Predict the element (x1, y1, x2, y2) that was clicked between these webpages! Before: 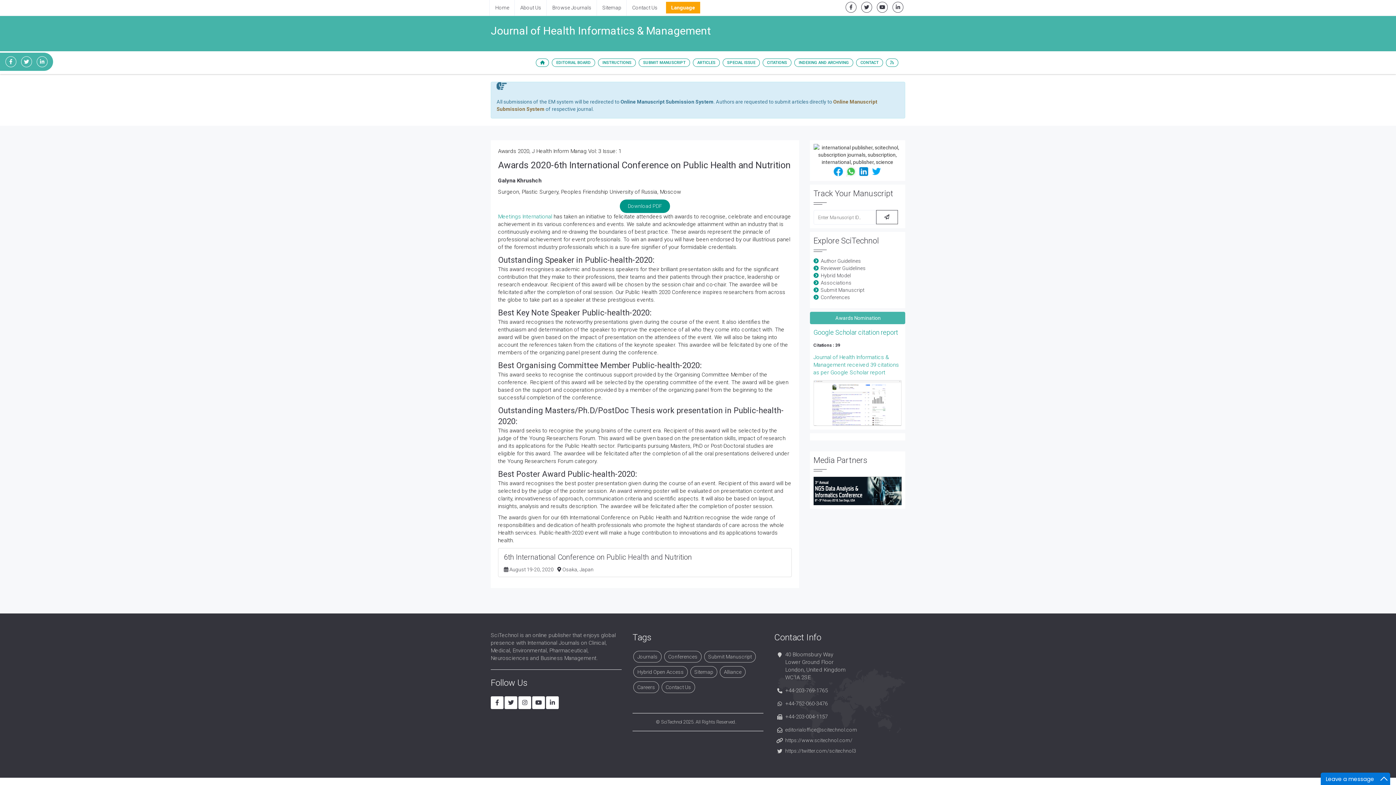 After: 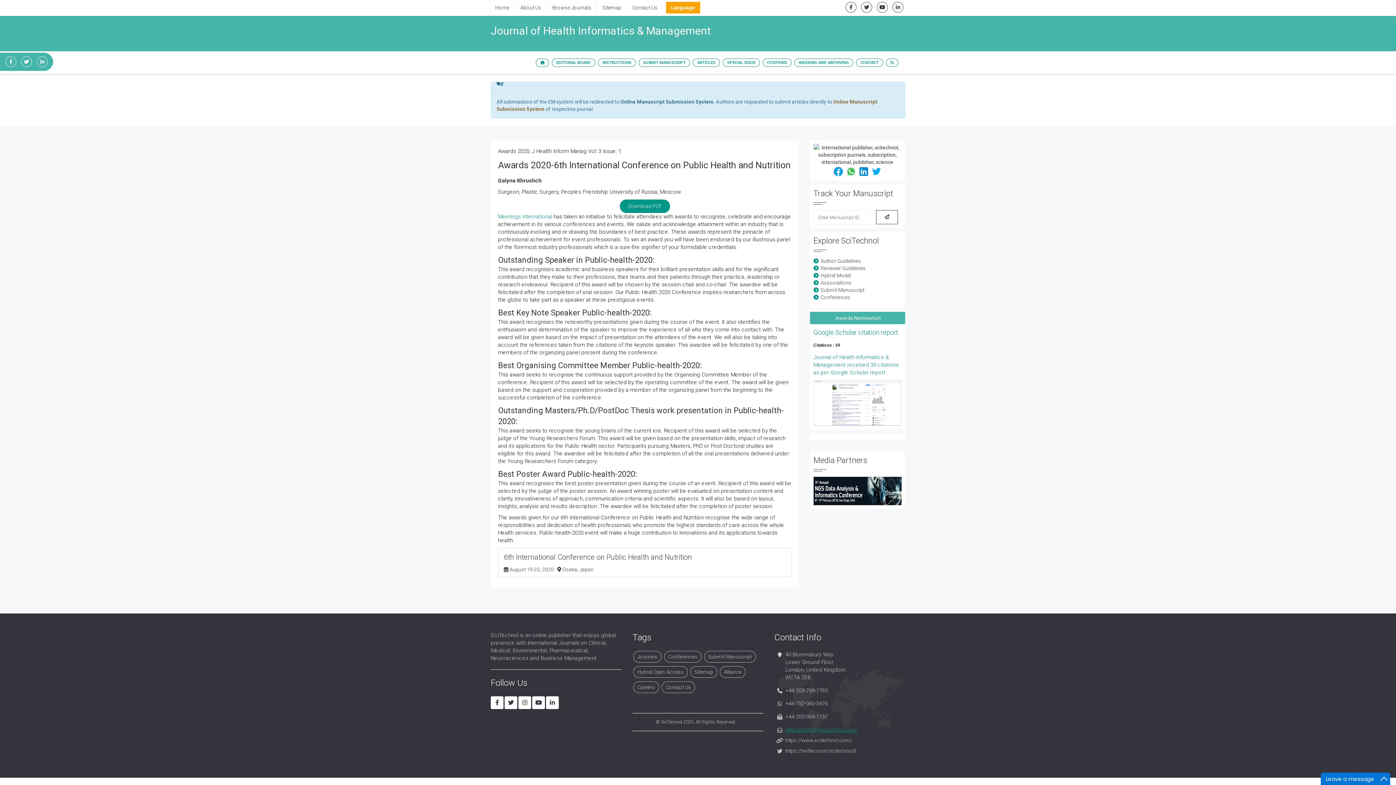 Action: bbox: (785, 727, 857, 733) label: editorialoffice@scitechnol.com